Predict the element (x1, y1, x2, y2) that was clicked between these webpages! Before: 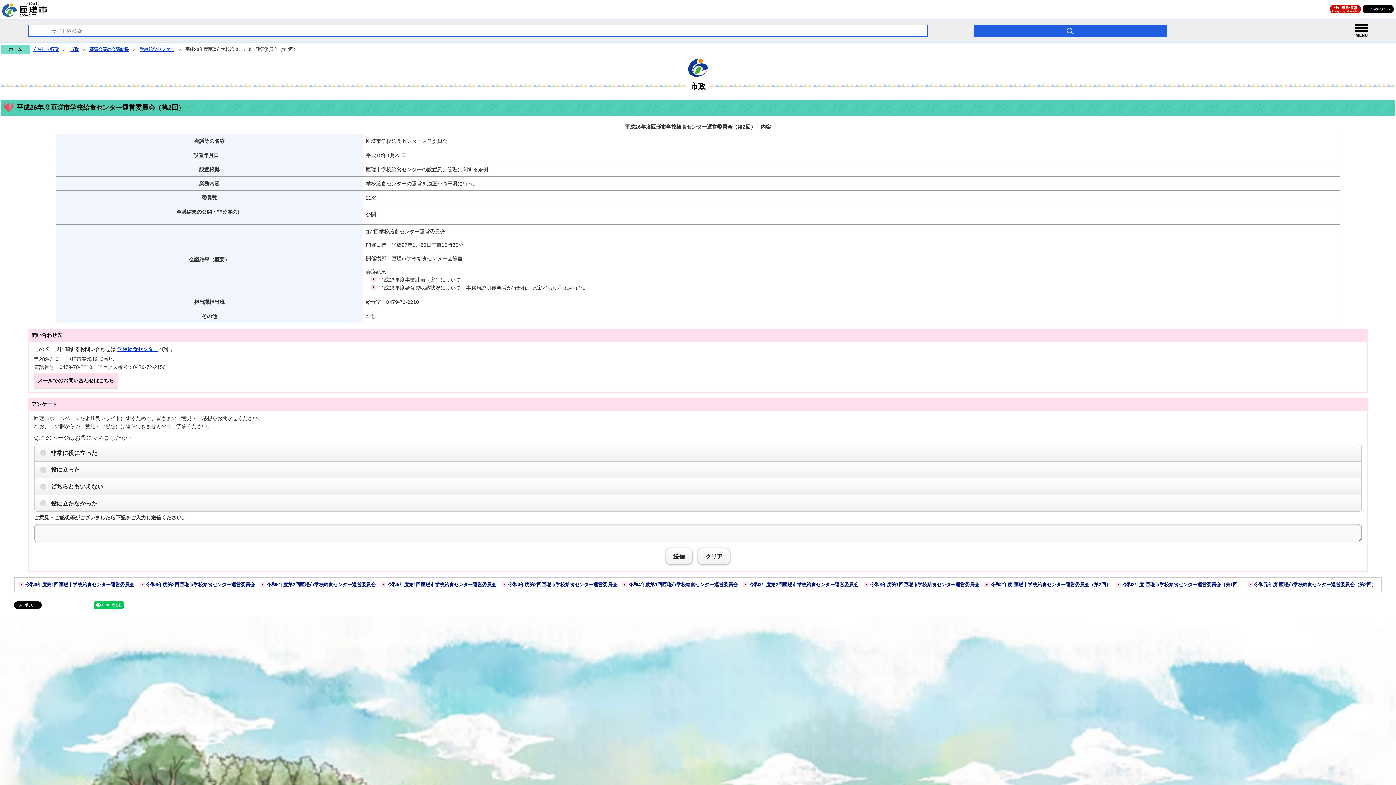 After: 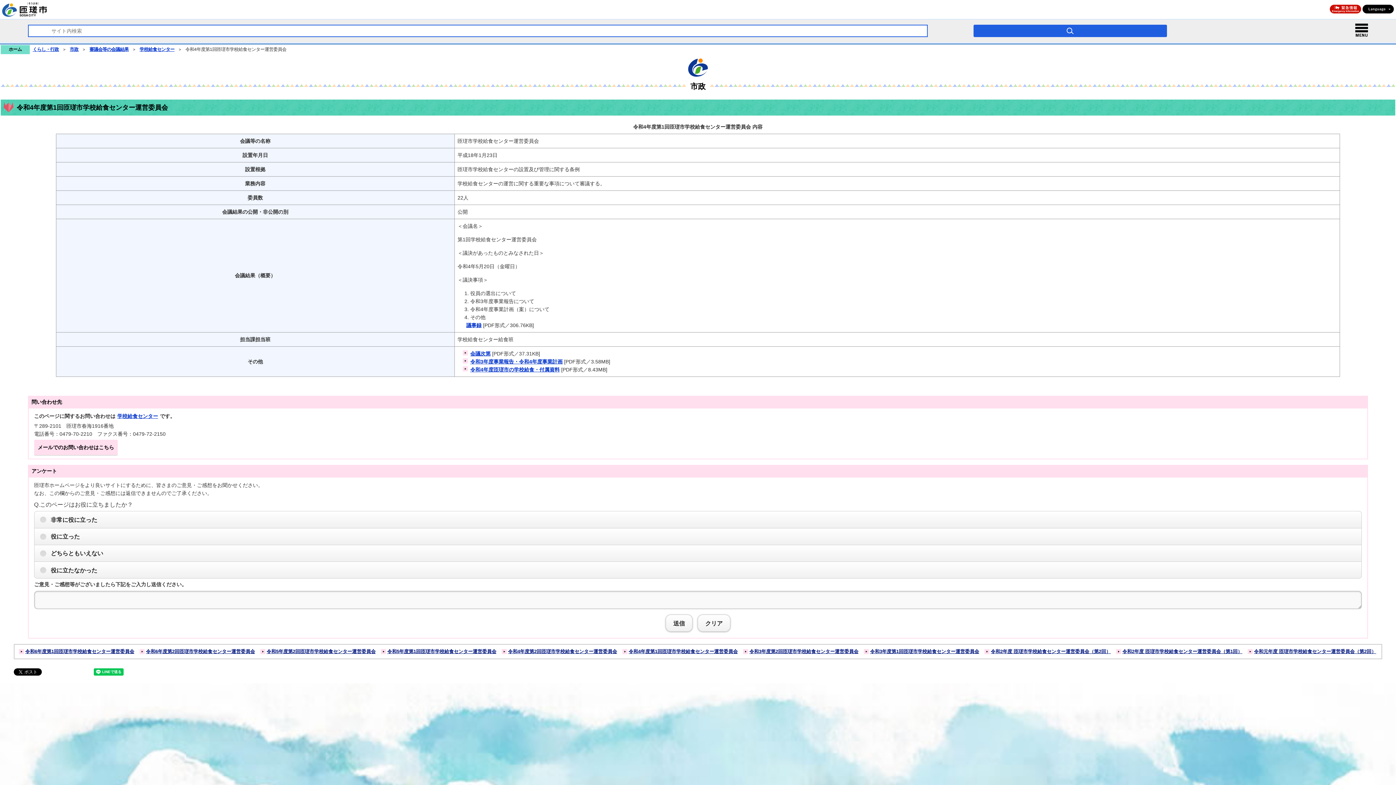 Action: label: 令和4年度第1回匝瑳市学校給食センター運営委員会 bbox: (628, 582, 737, 587)